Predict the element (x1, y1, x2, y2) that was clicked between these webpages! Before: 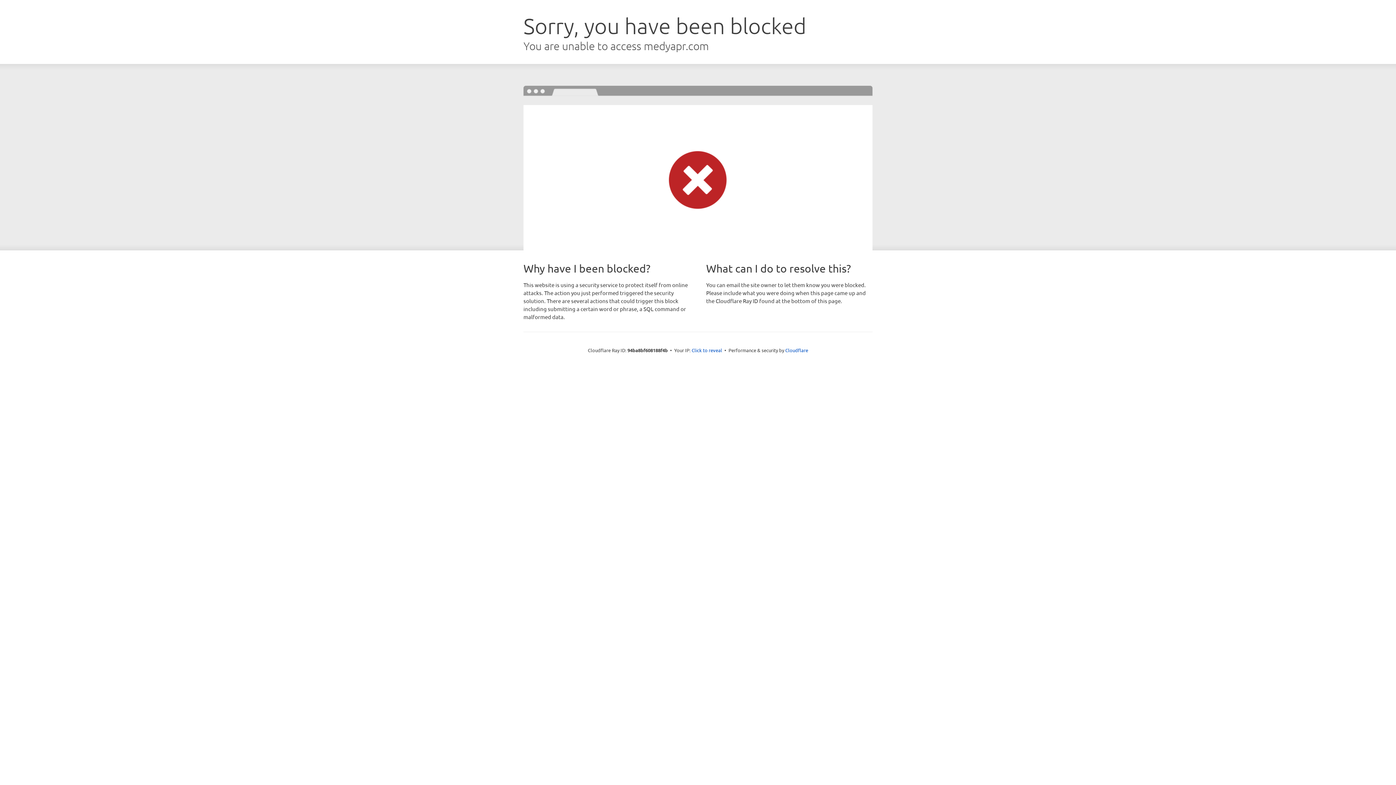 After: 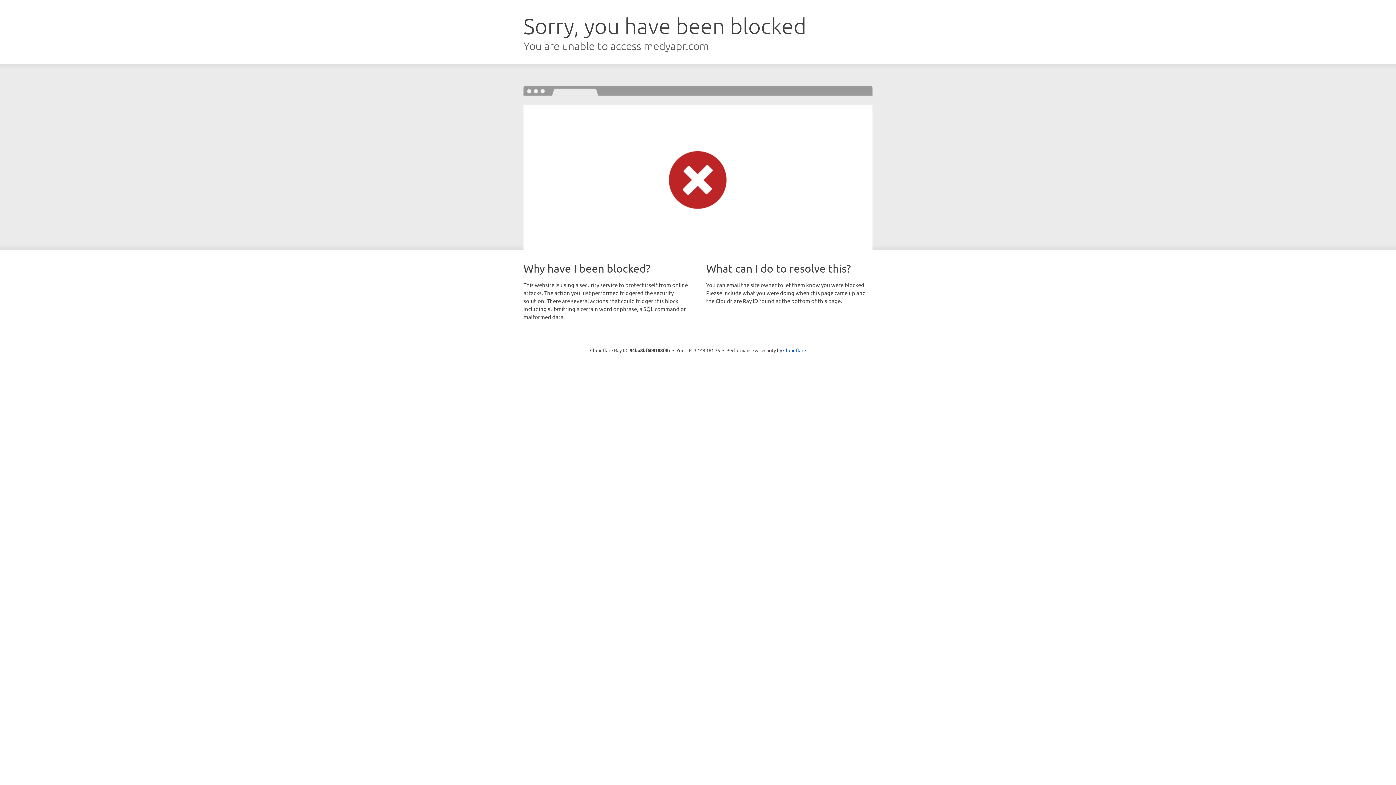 Action: label: Click to reveal bbox: (691, 346, 722, 353)